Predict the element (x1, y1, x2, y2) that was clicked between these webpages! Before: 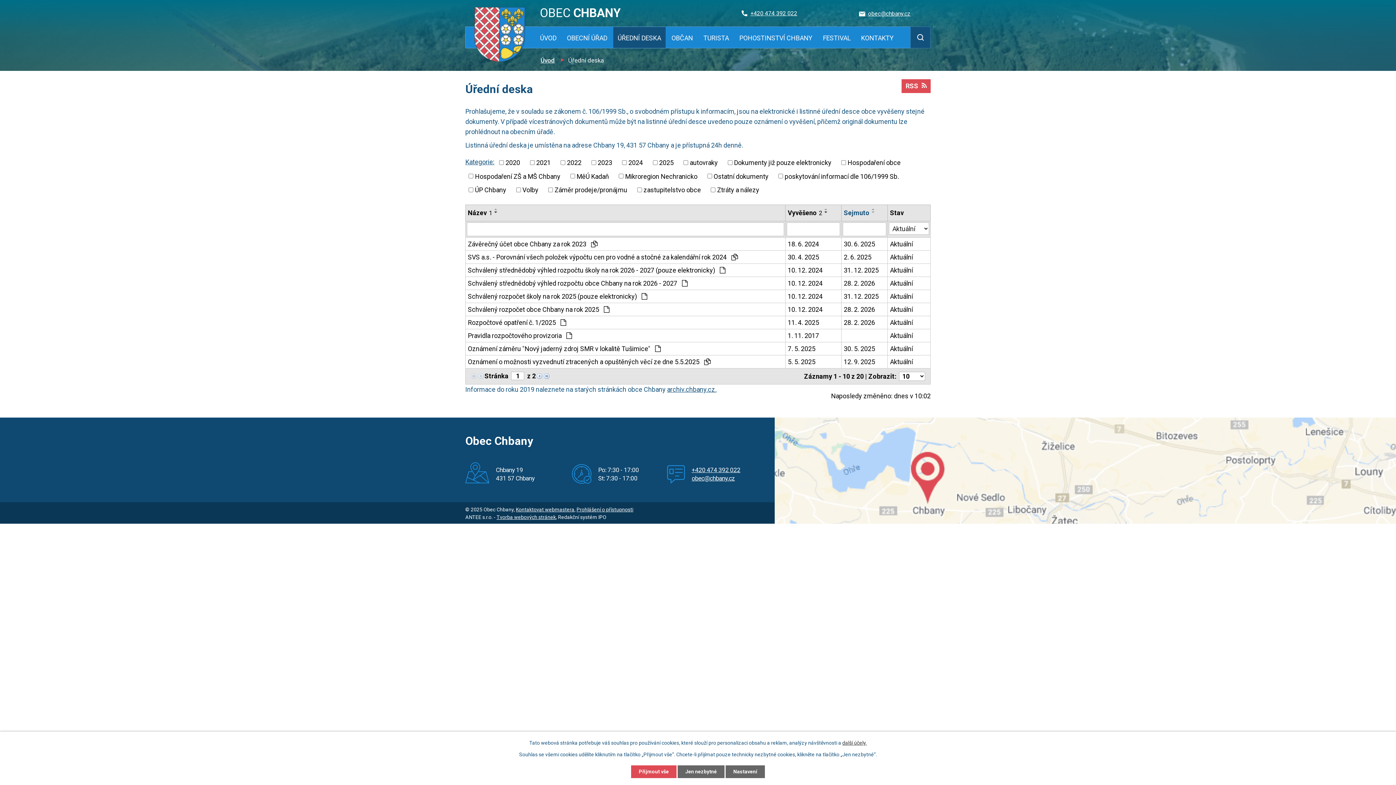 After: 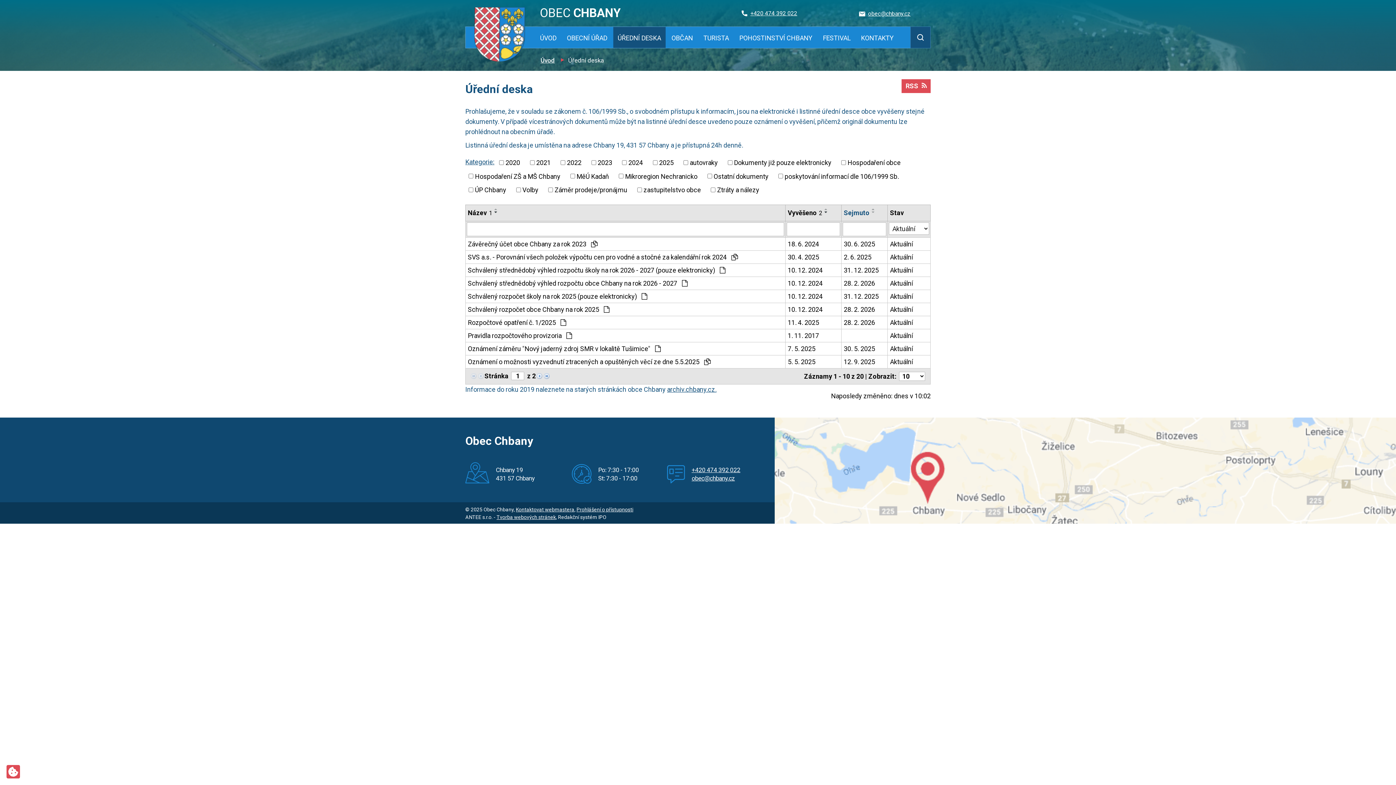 Action: label: Přijmout vše bbox: (631, 765, 676, 778)